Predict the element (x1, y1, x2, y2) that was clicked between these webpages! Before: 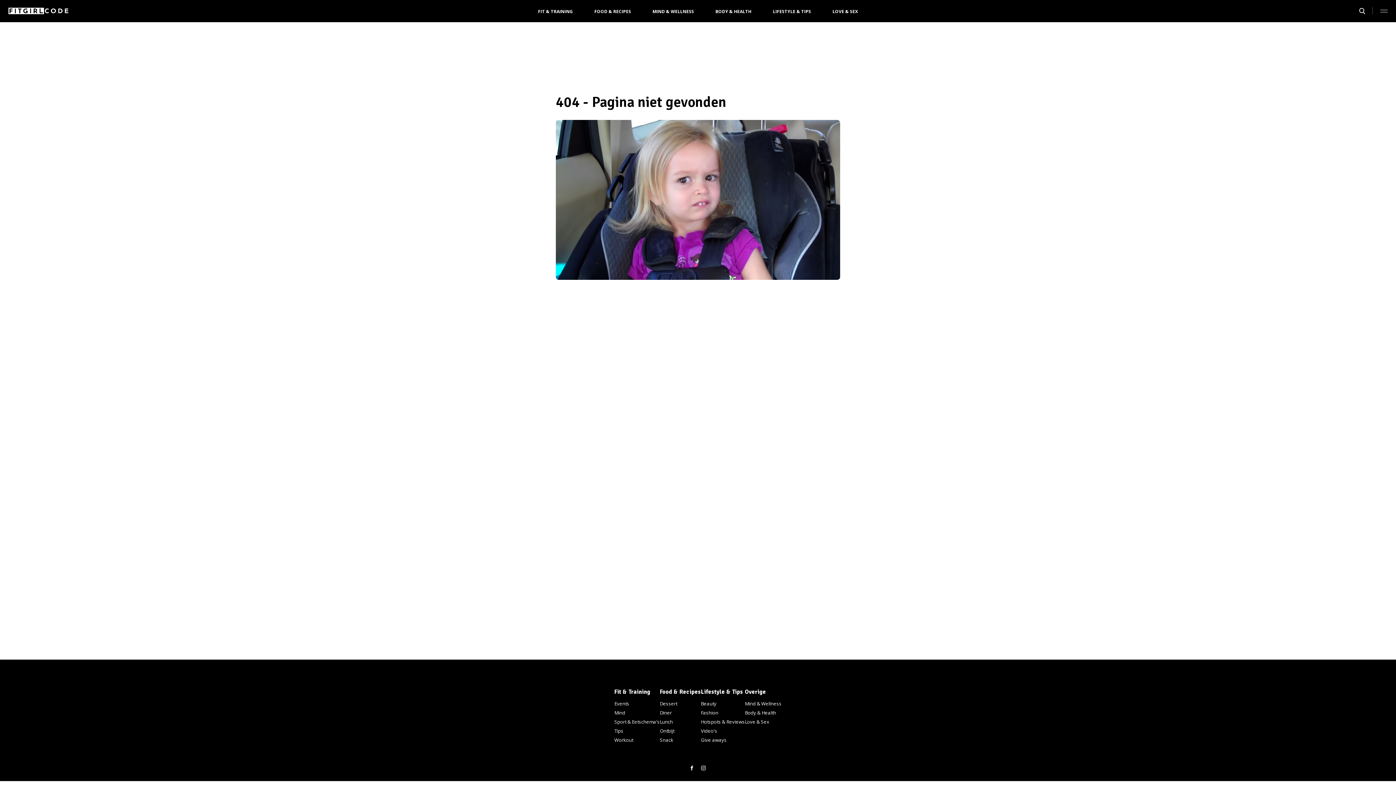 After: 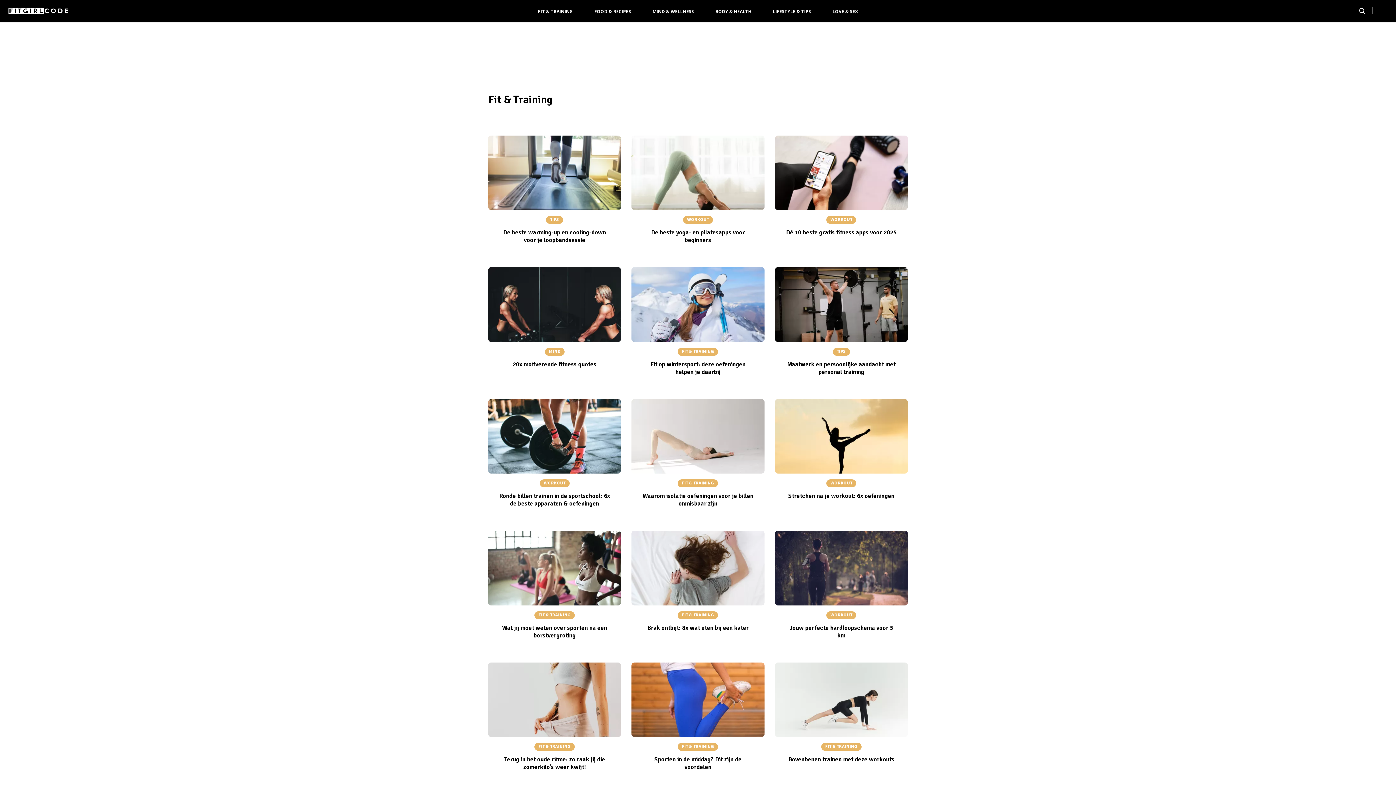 Action: label: FIT & TRAINING bbox: (528, 4, 582, 18)